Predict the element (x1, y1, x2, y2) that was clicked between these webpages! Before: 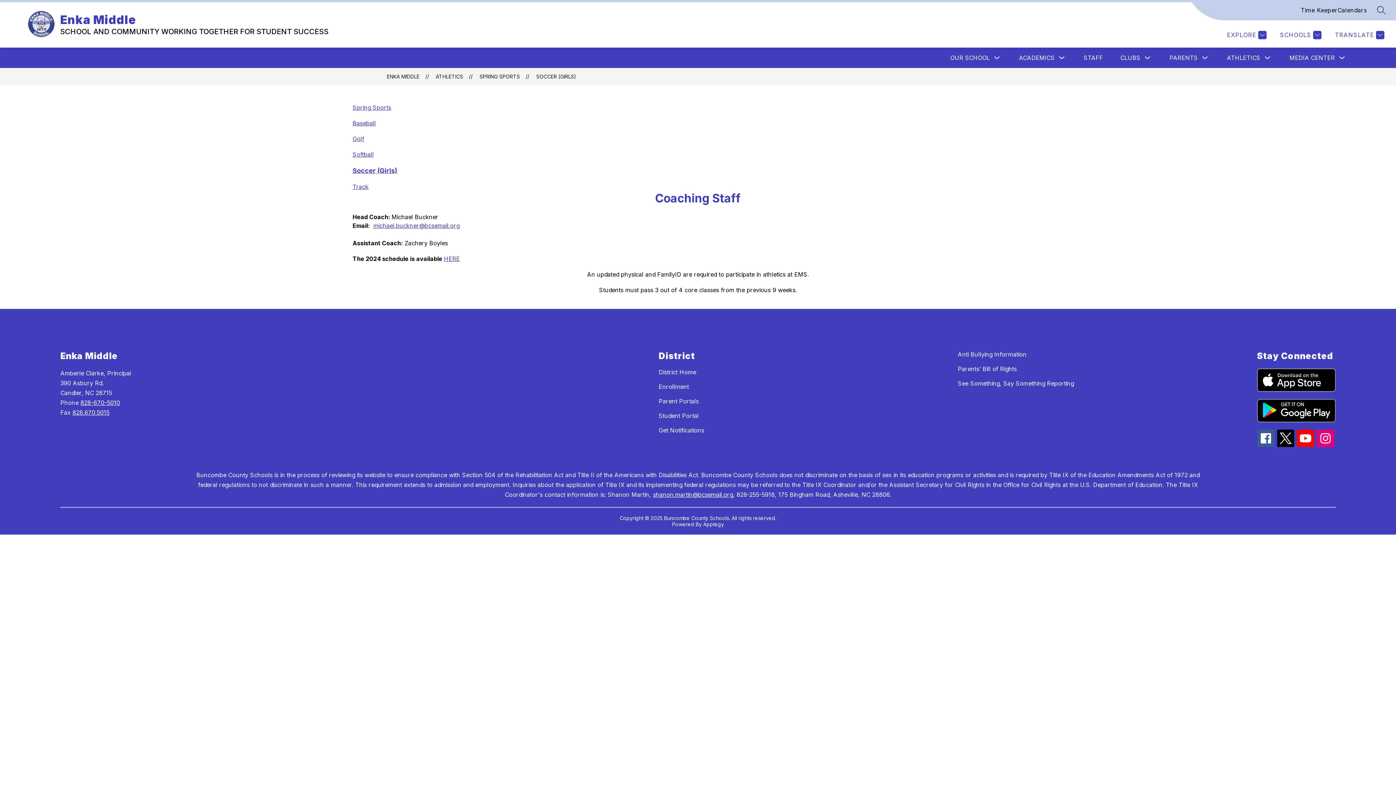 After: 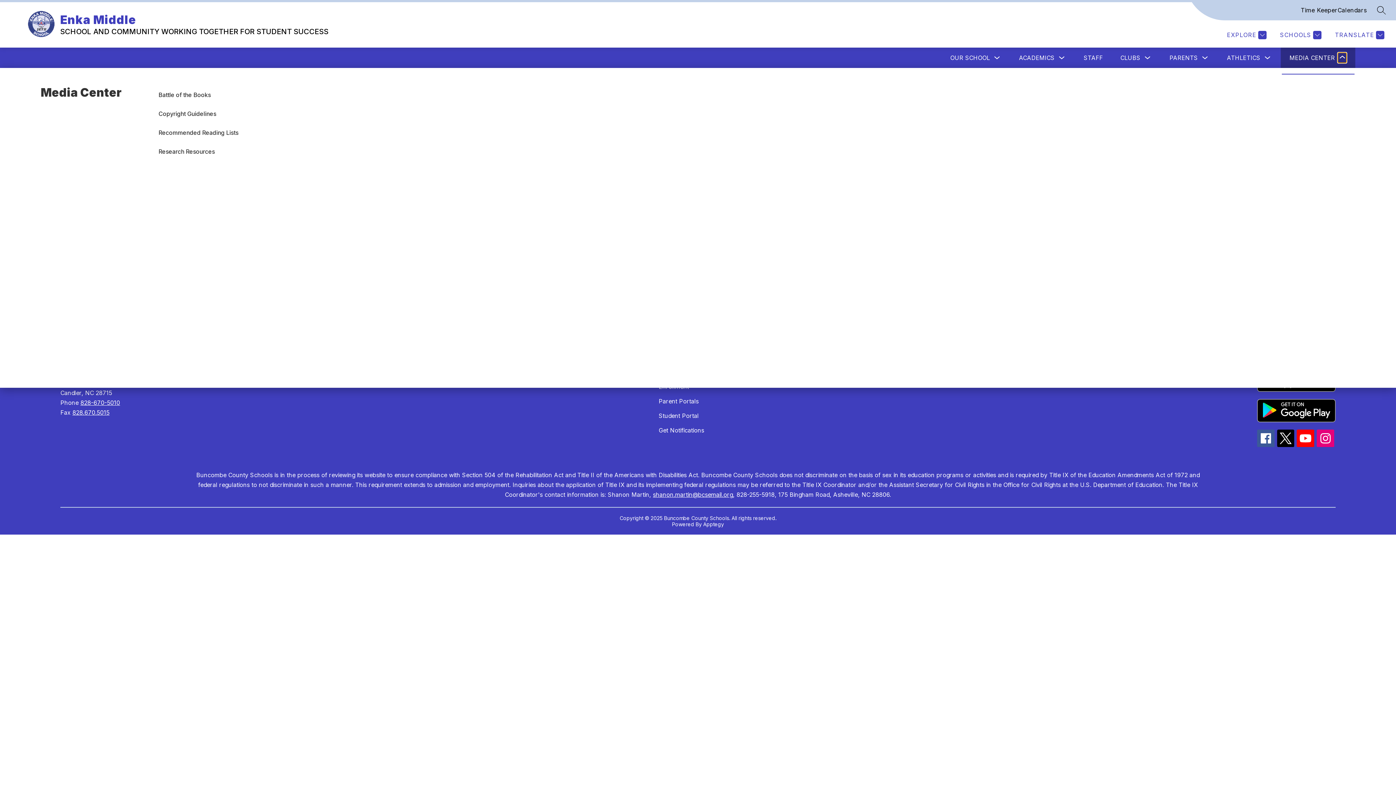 Action: bbox: (1338, 52, 1346, 62) label: Toggle Media Center Submenu